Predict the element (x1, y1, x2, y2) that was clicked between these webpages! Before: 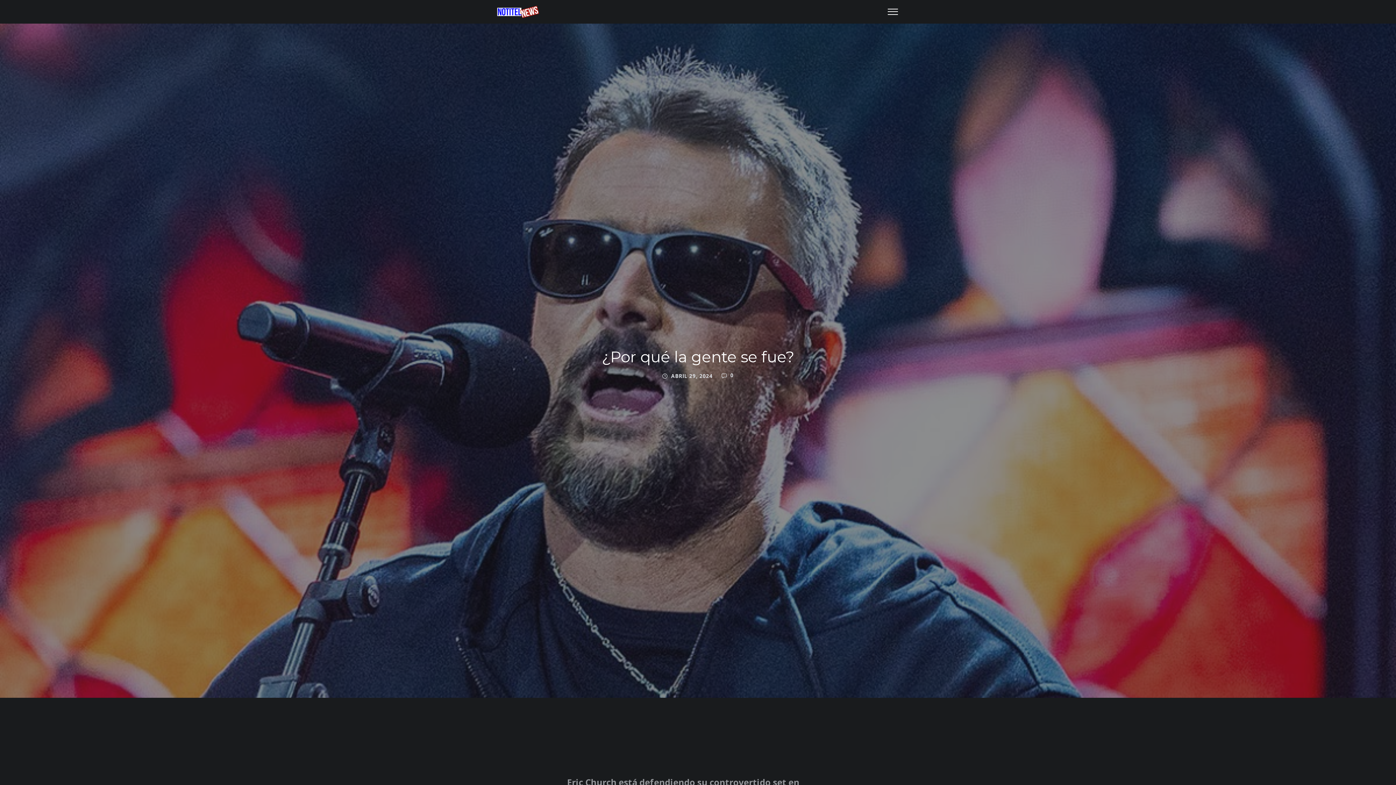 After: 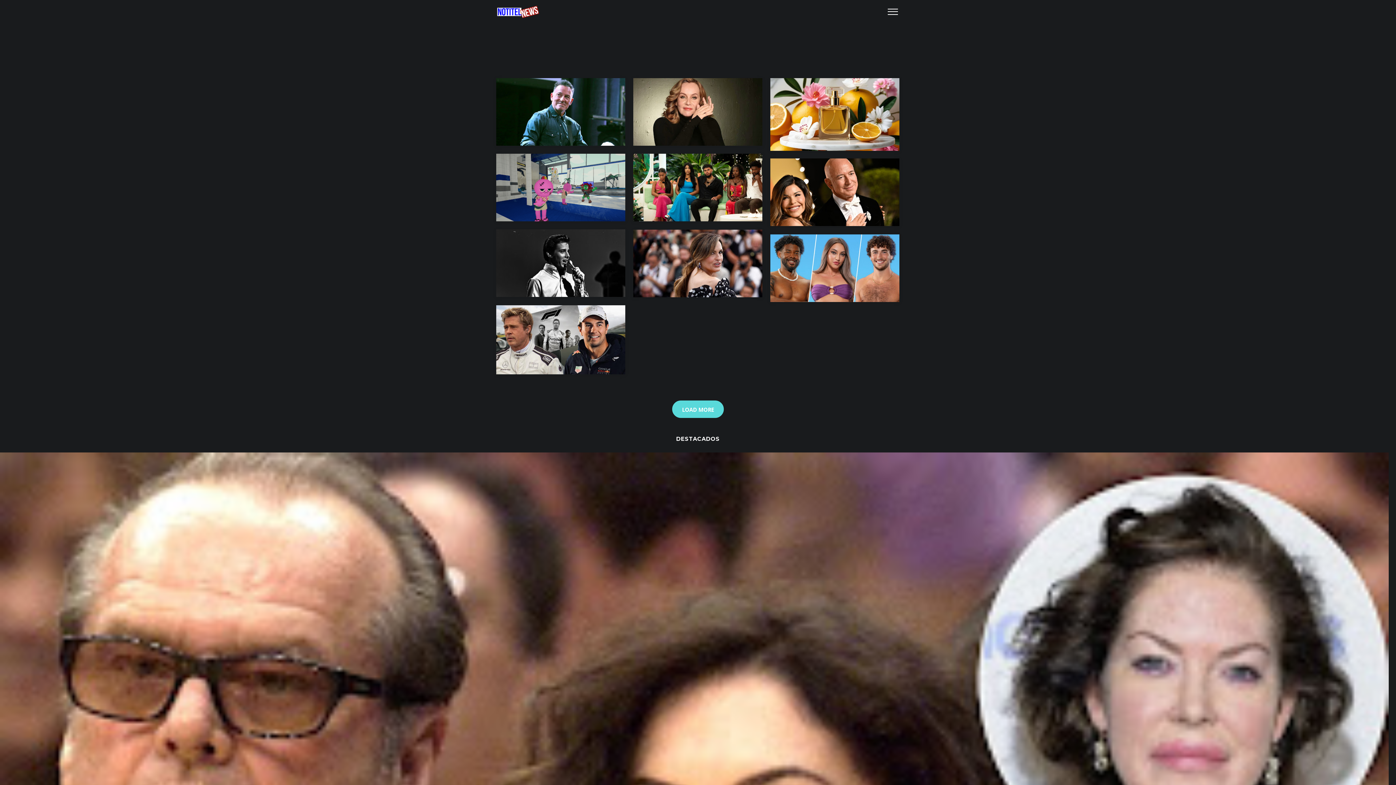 Action: bbox: (496, 5, 540, 18)